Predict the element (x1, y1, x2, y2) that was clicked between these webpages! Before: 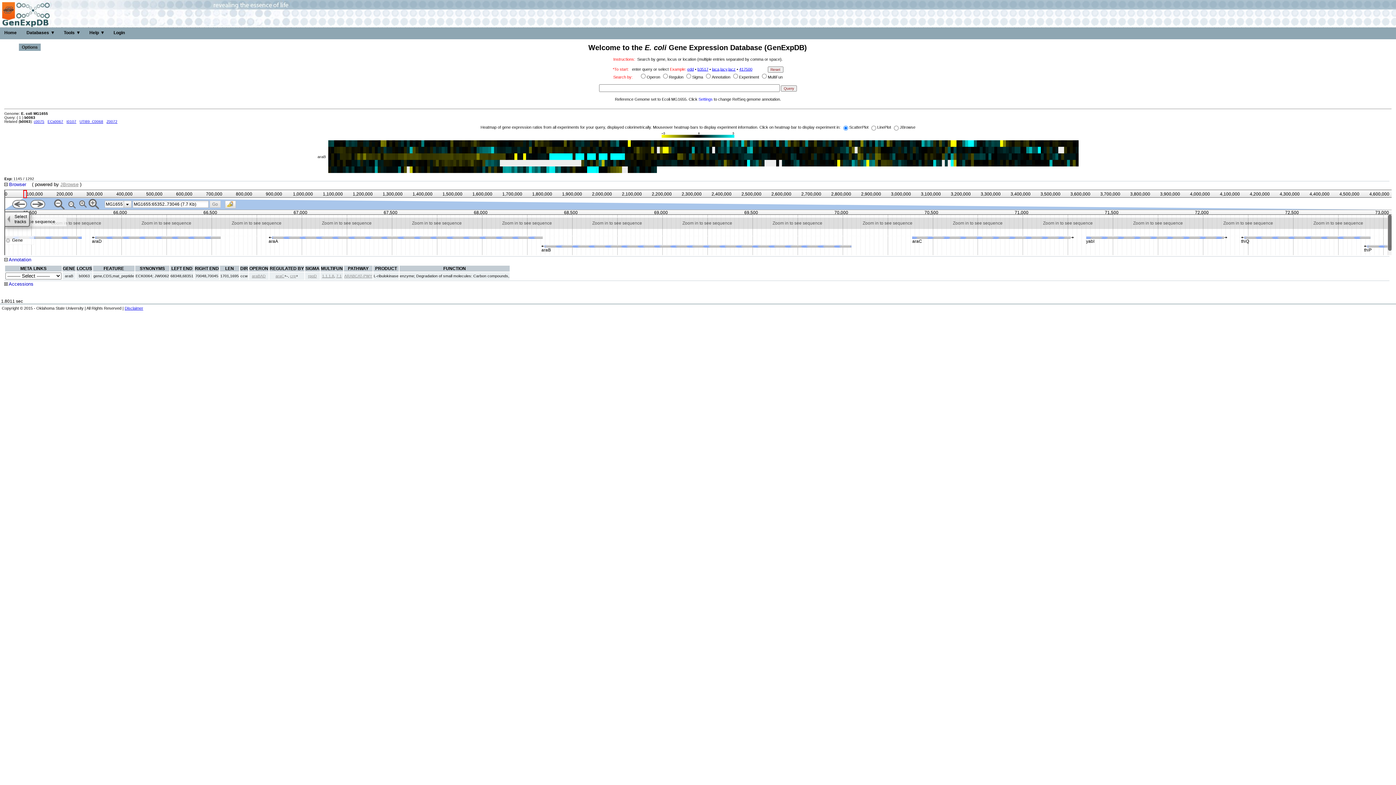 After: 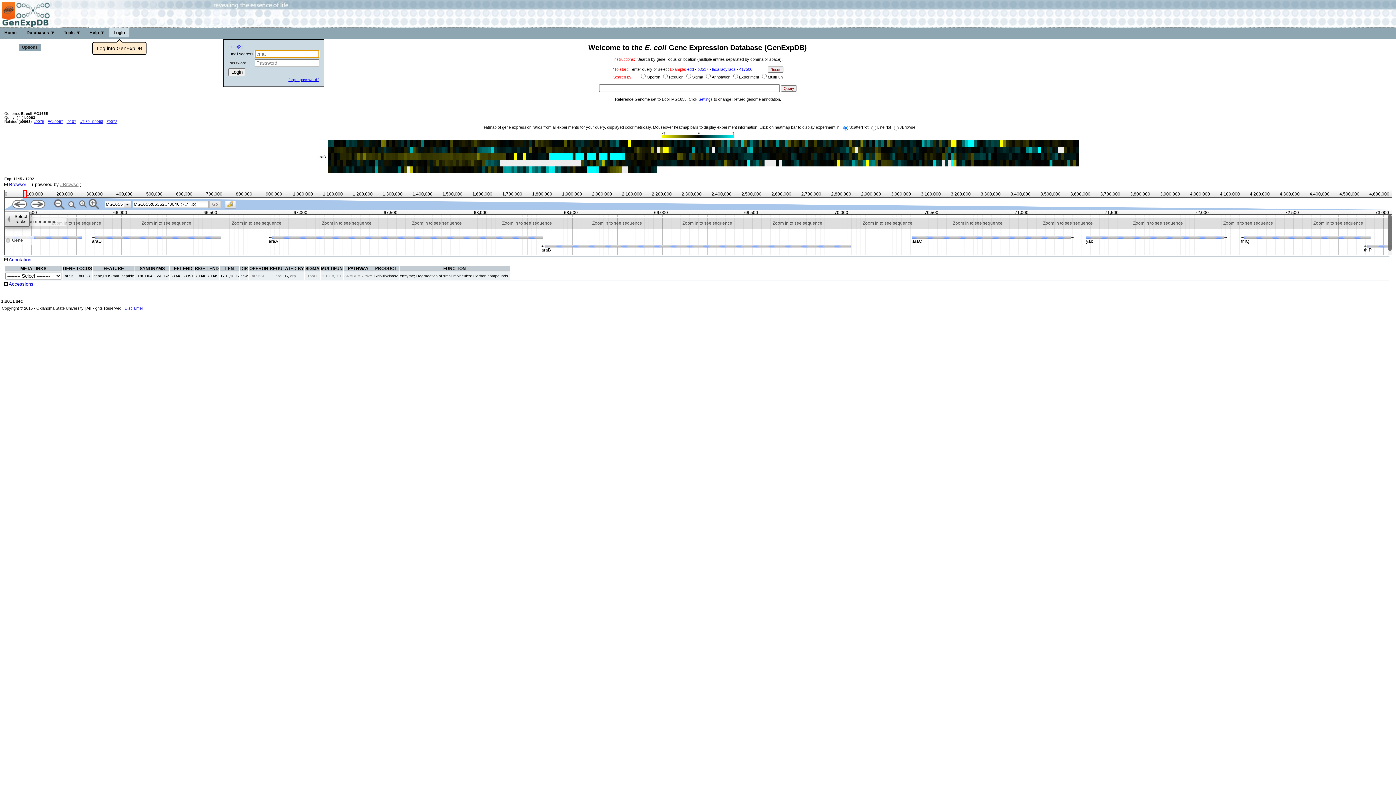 Action: bbox: (109, 27, 129, 37) label: Login